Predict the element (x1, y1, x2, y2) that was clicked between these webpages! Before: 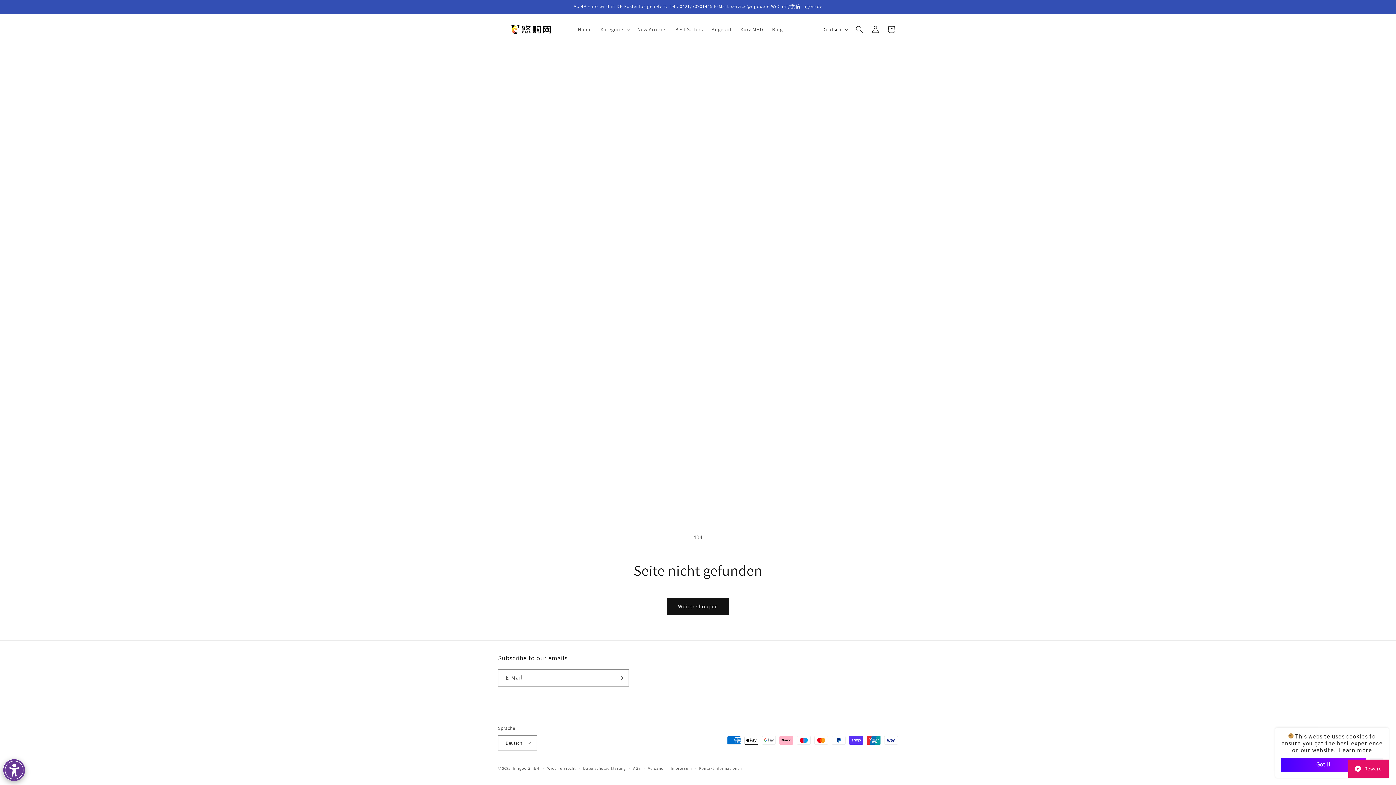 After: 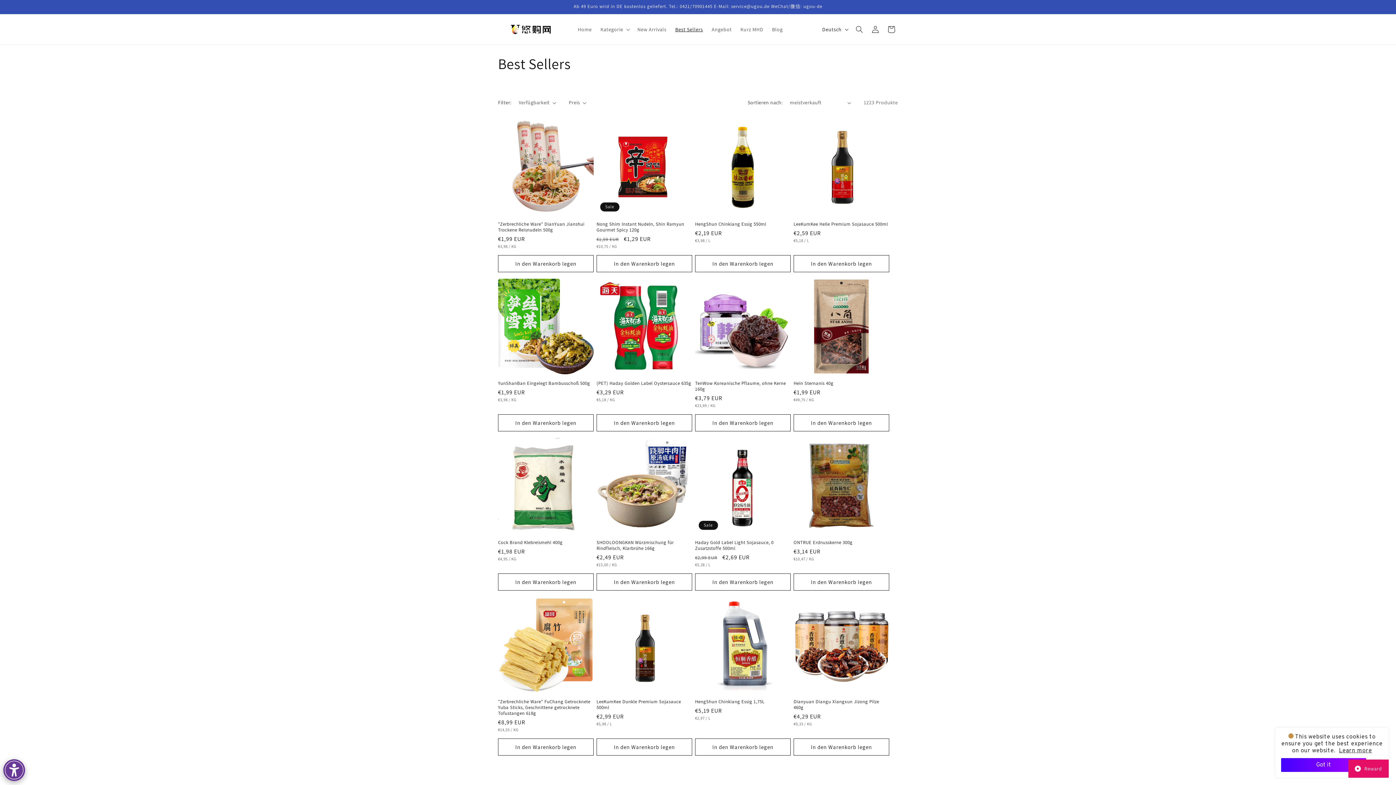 Action: label: Best Sellers bbox: (671, 21, 707, 37)